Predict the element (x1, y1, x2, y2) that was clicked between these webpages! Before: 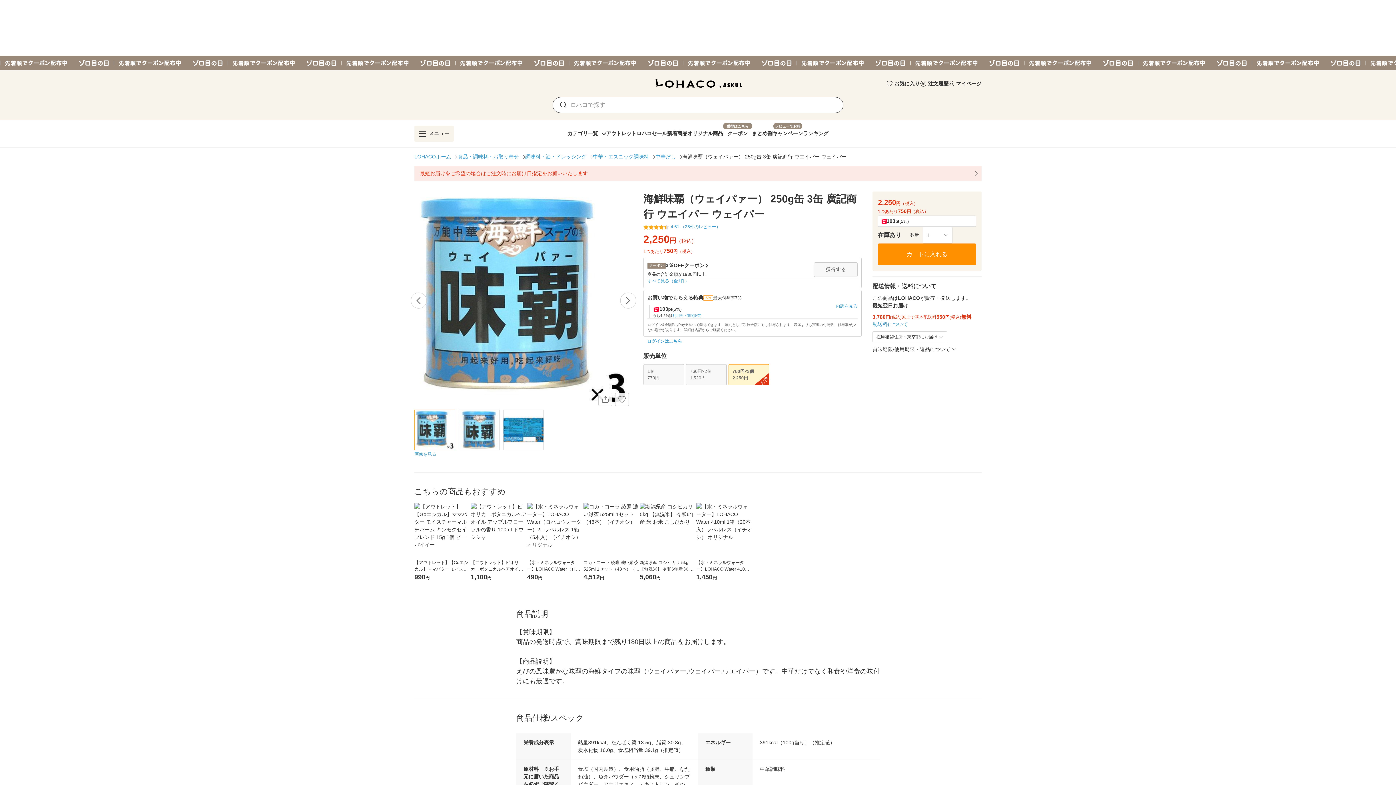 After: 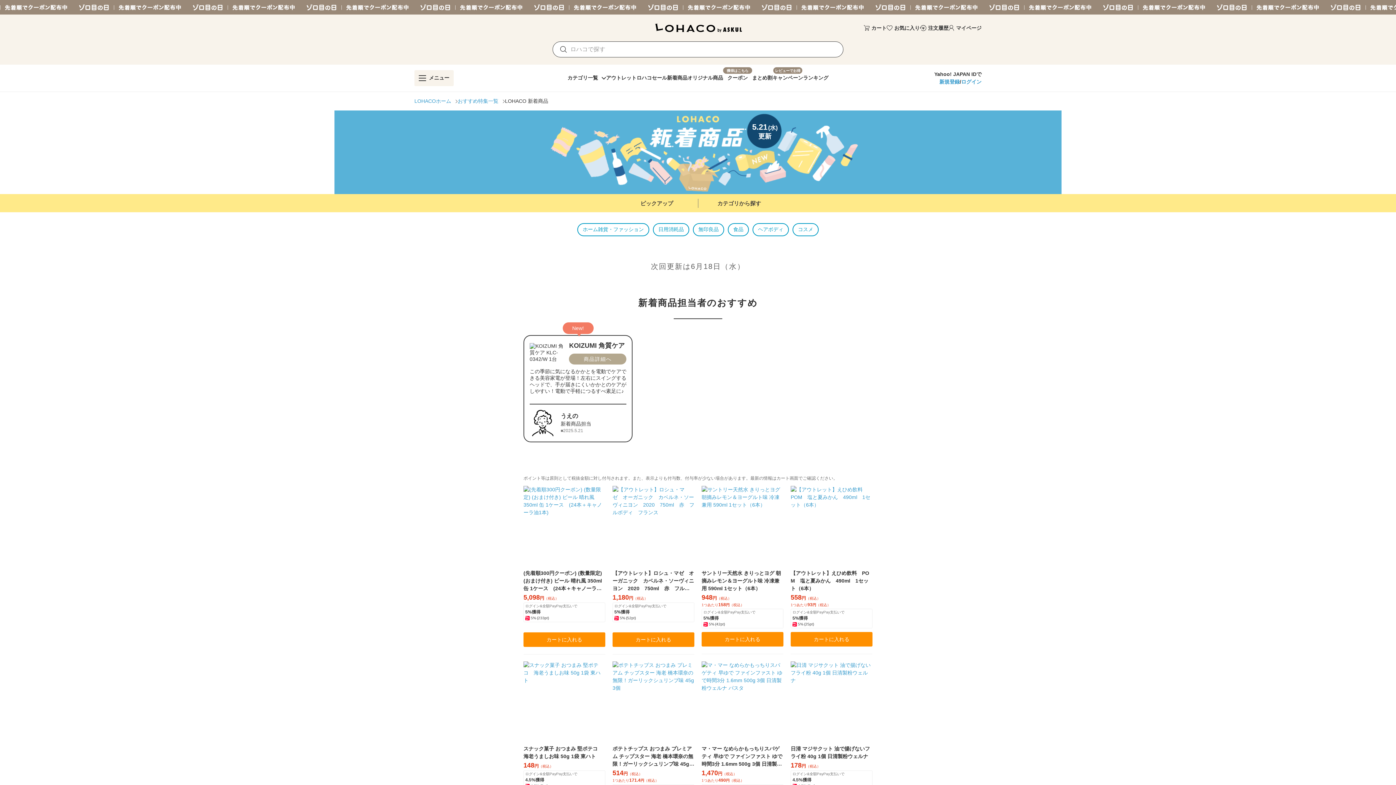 Action: label: 新着商品 bbox: (667, 122, 687, 141)